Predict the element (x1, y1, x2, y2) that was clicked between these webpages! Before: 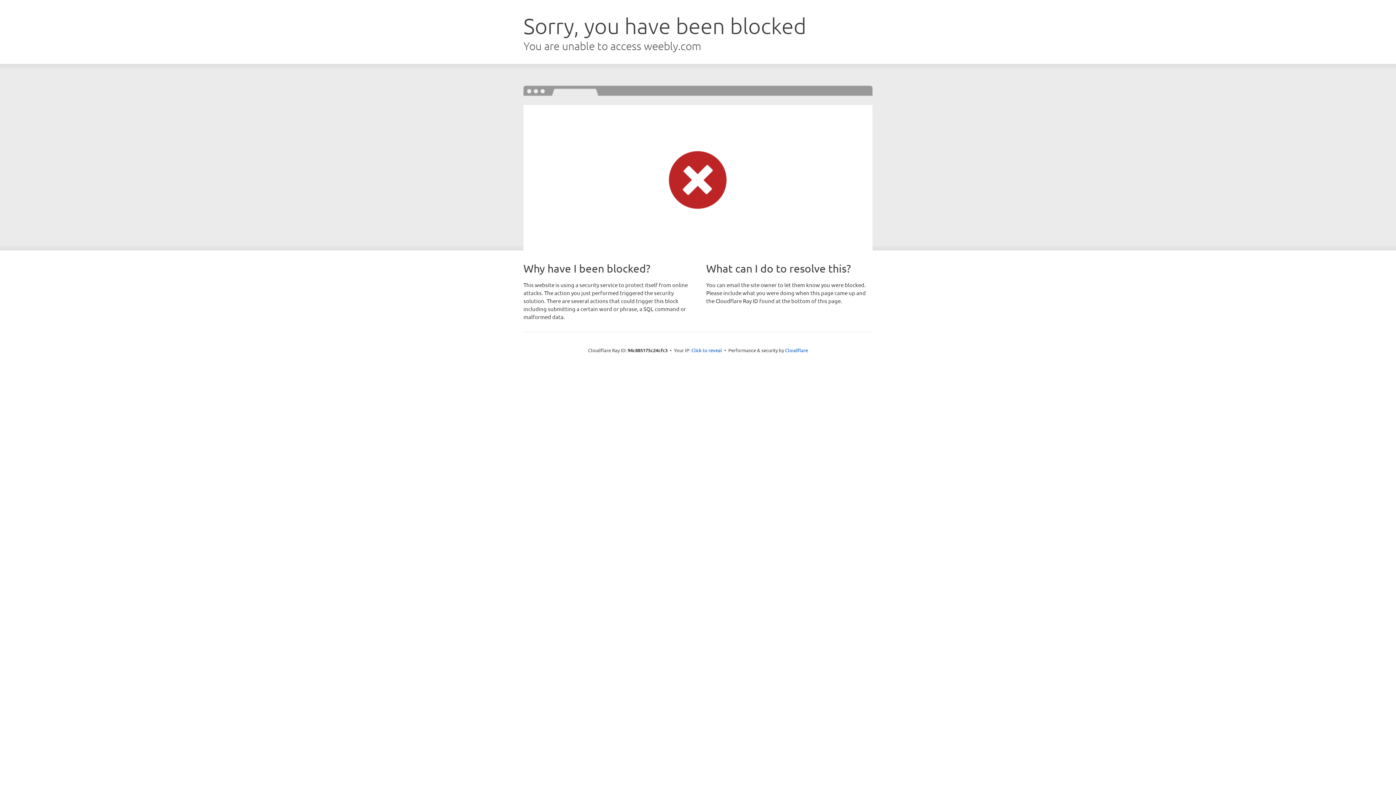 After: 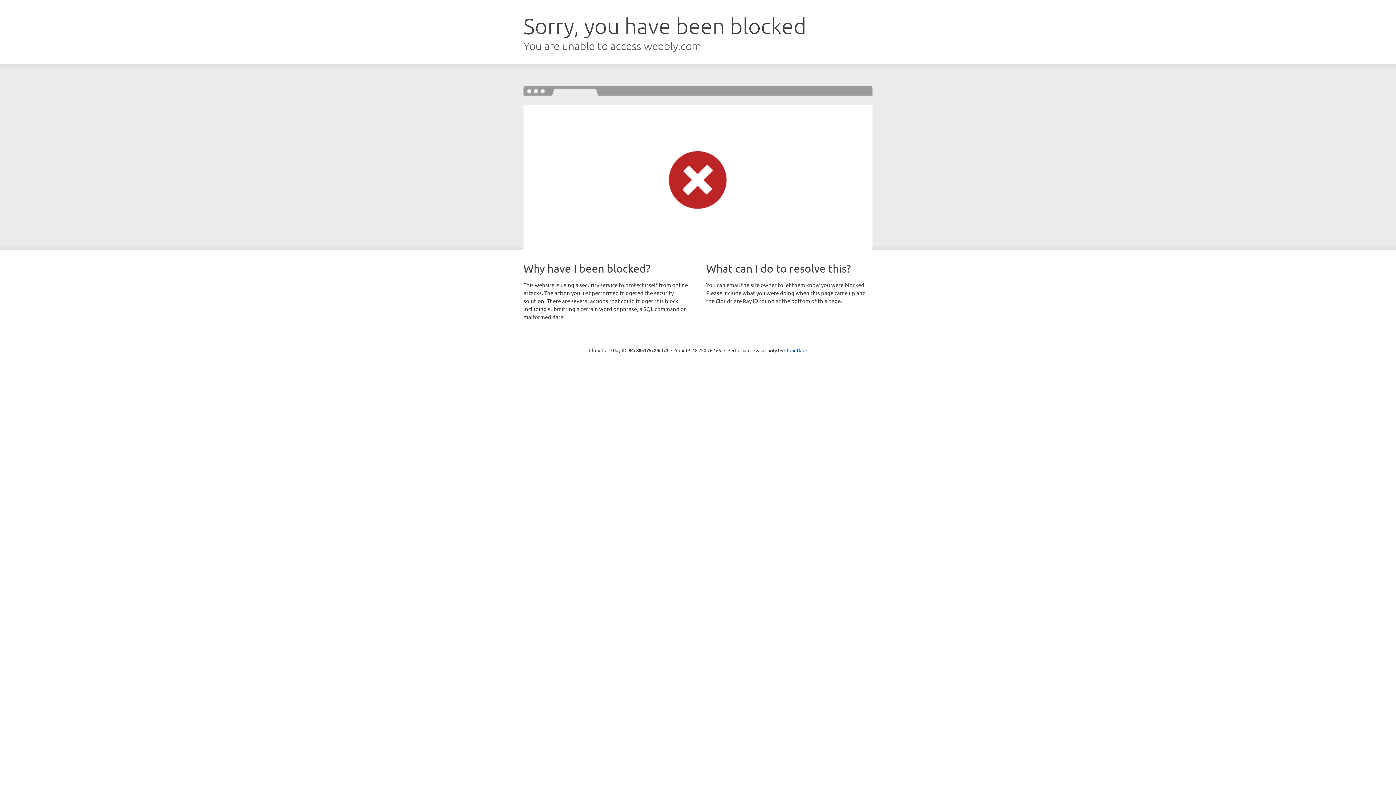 Action: label: Click to reveal bbox: (691, 346, 722, 353)